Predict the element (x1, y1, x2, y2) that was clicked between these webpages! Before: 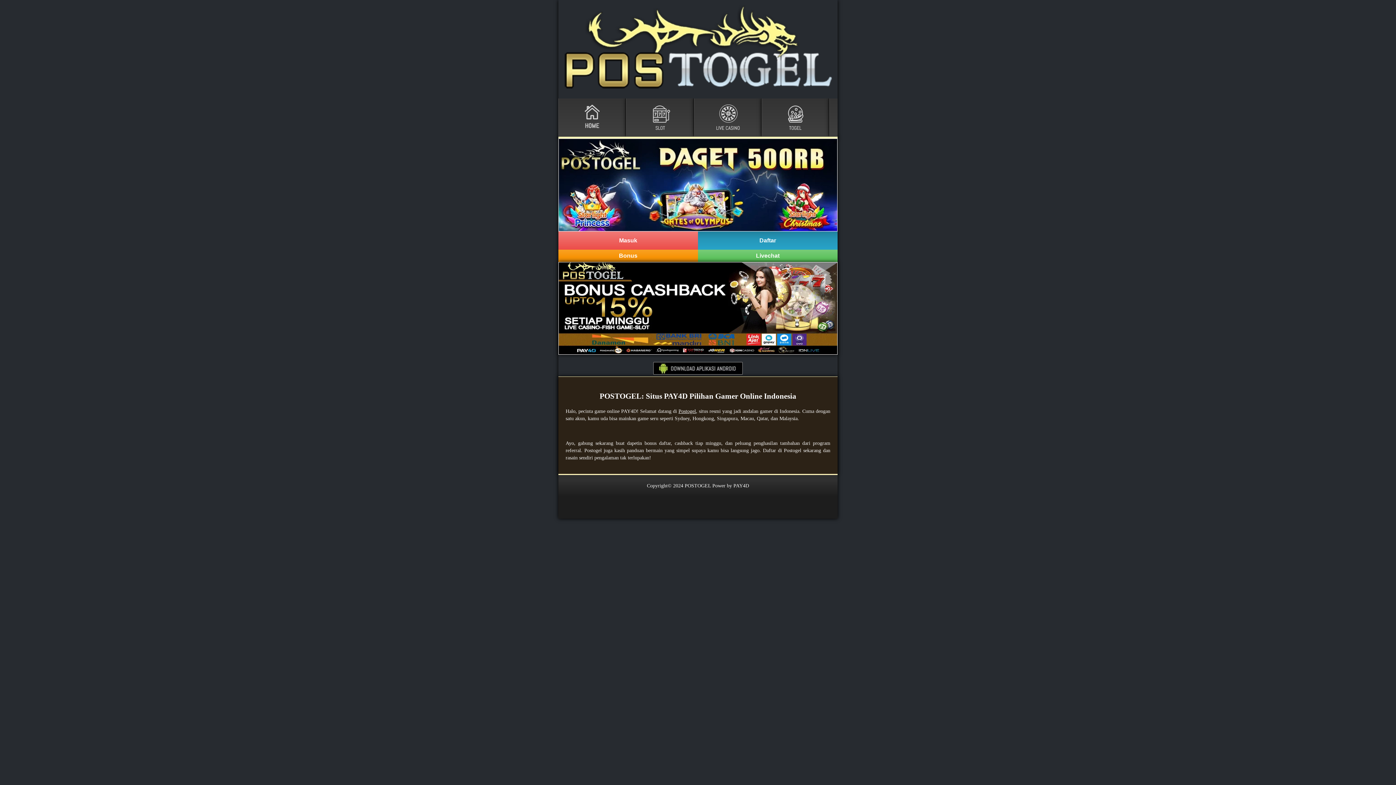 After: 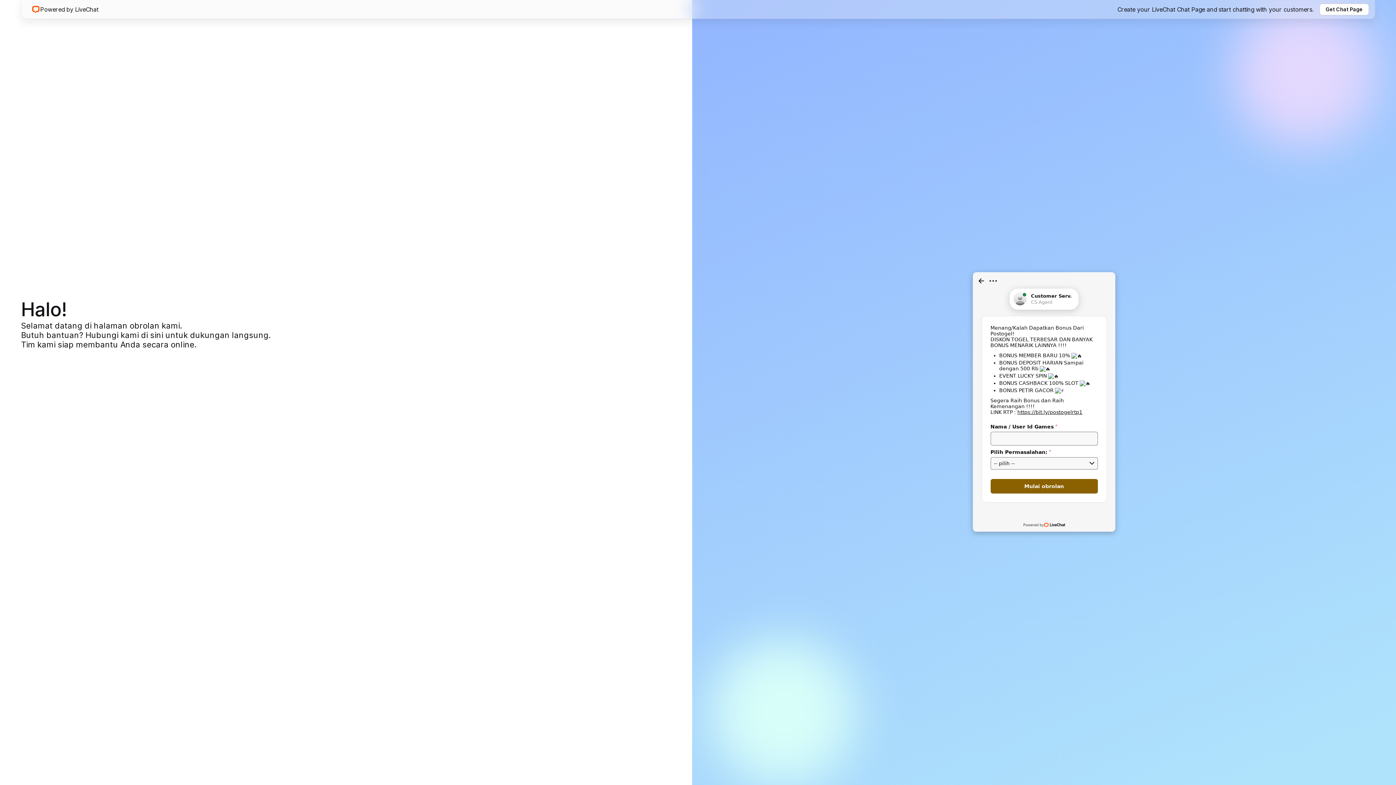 Action: label: Livechat bbox: (698, 249, 837, 262)